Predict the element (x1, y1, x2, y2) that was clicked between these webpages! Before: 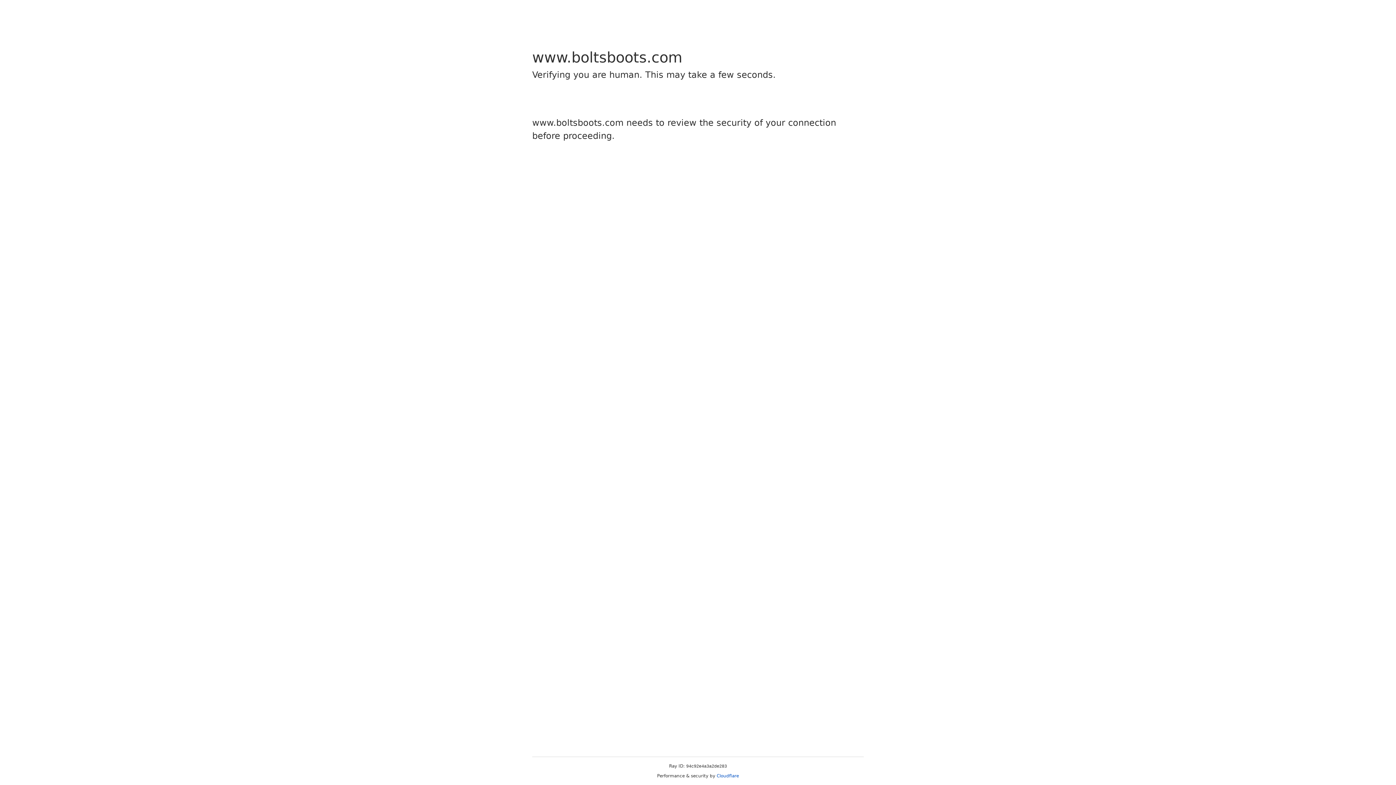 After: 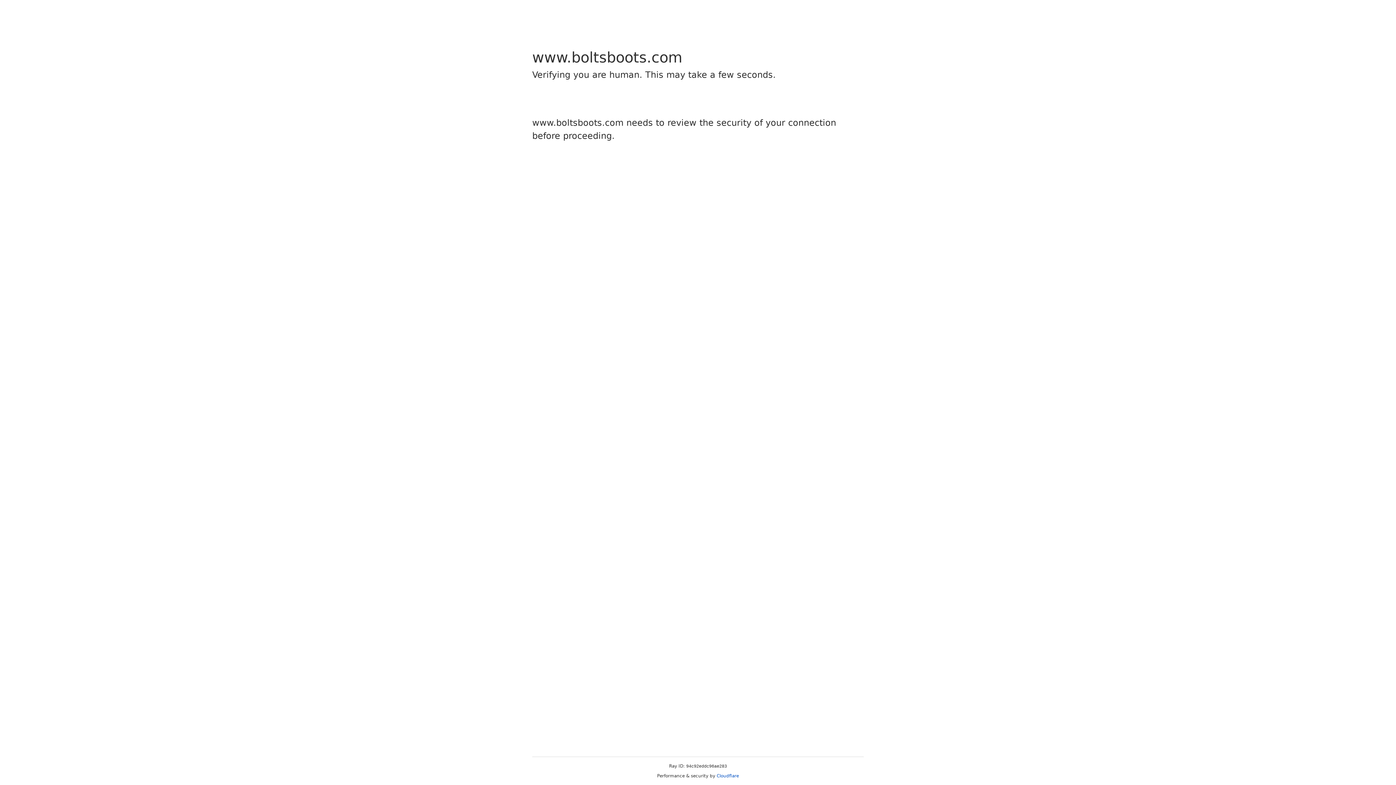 Action: bbox: (716, 773, 739, 778) label: Cloudflare